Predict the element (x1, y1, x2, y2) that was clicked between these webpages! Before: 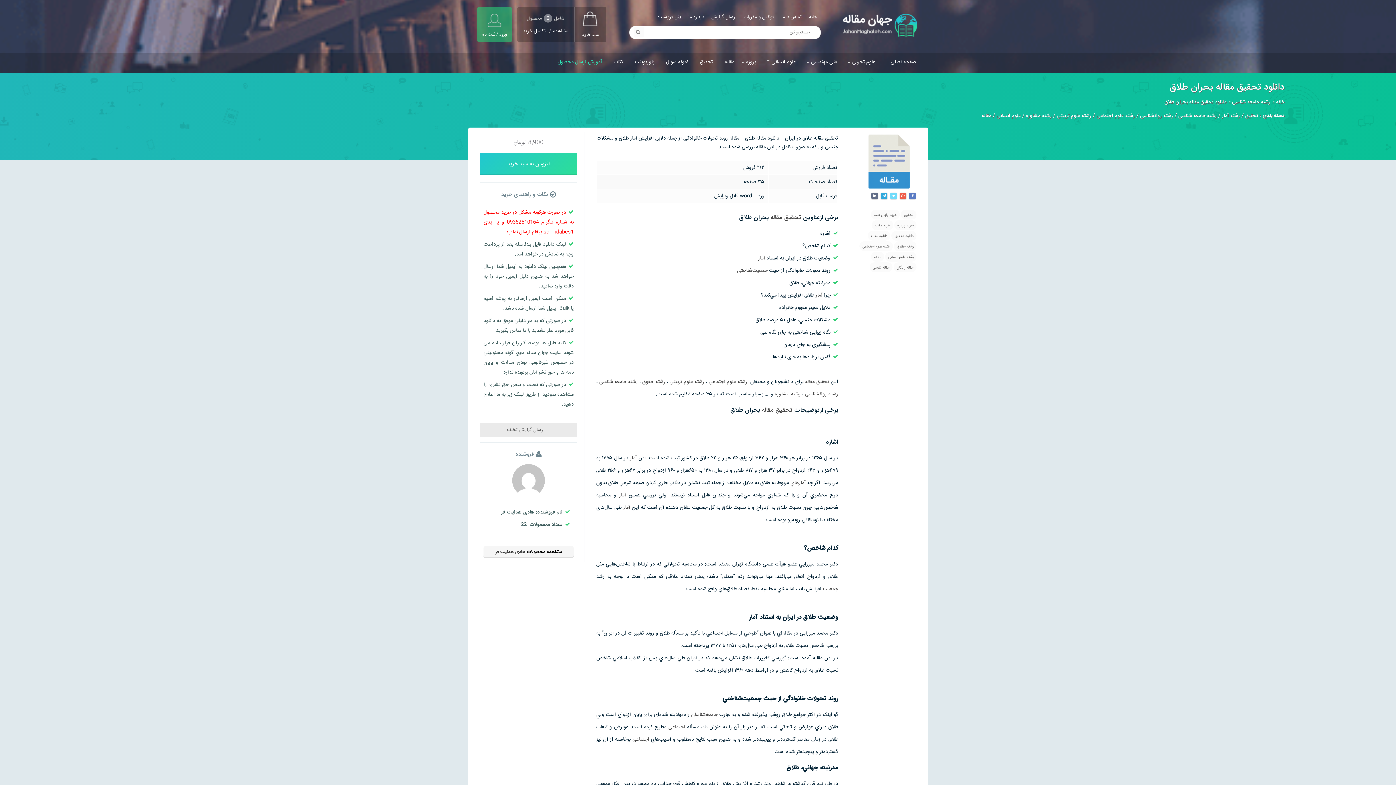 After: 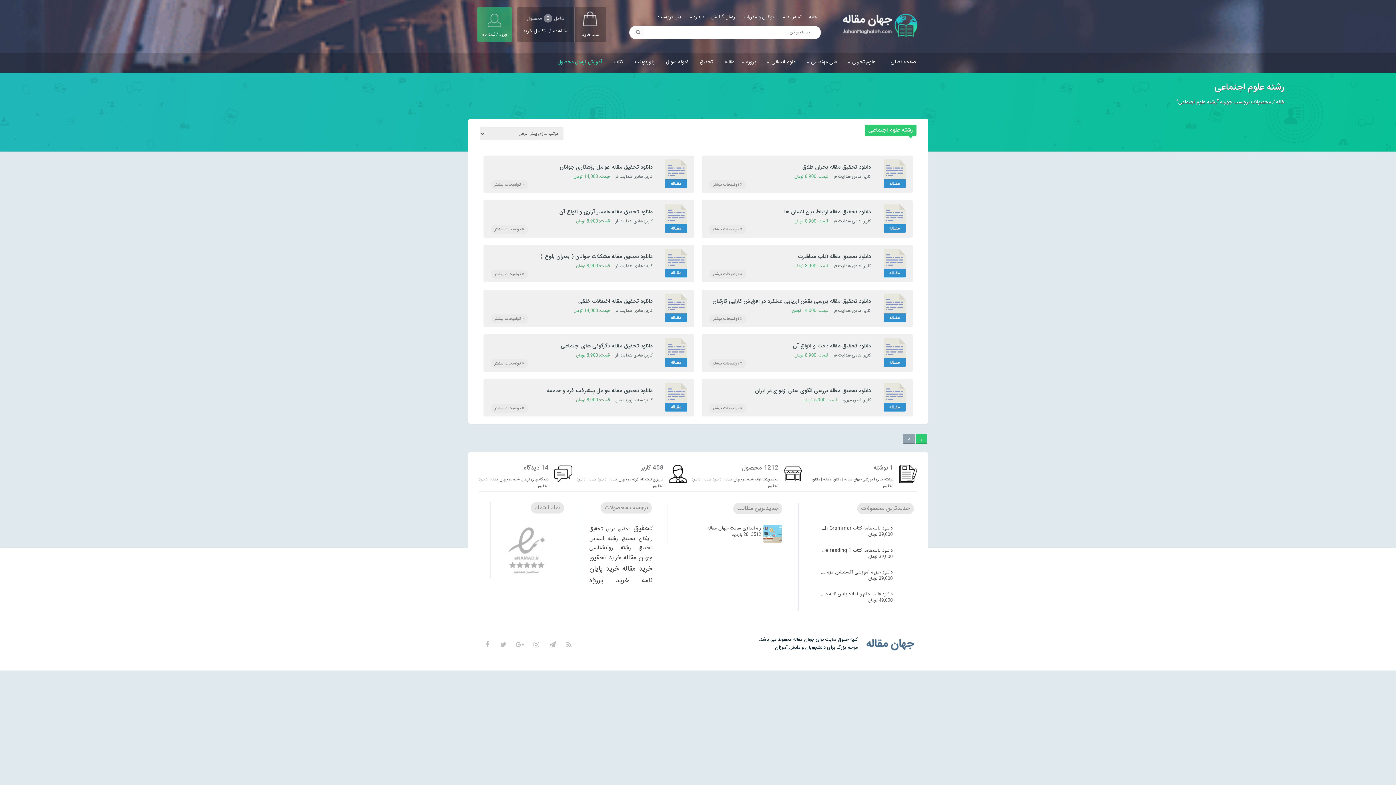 Action: label: رشته علوم اجتماعی bbox: (859, 241, 893, 251)